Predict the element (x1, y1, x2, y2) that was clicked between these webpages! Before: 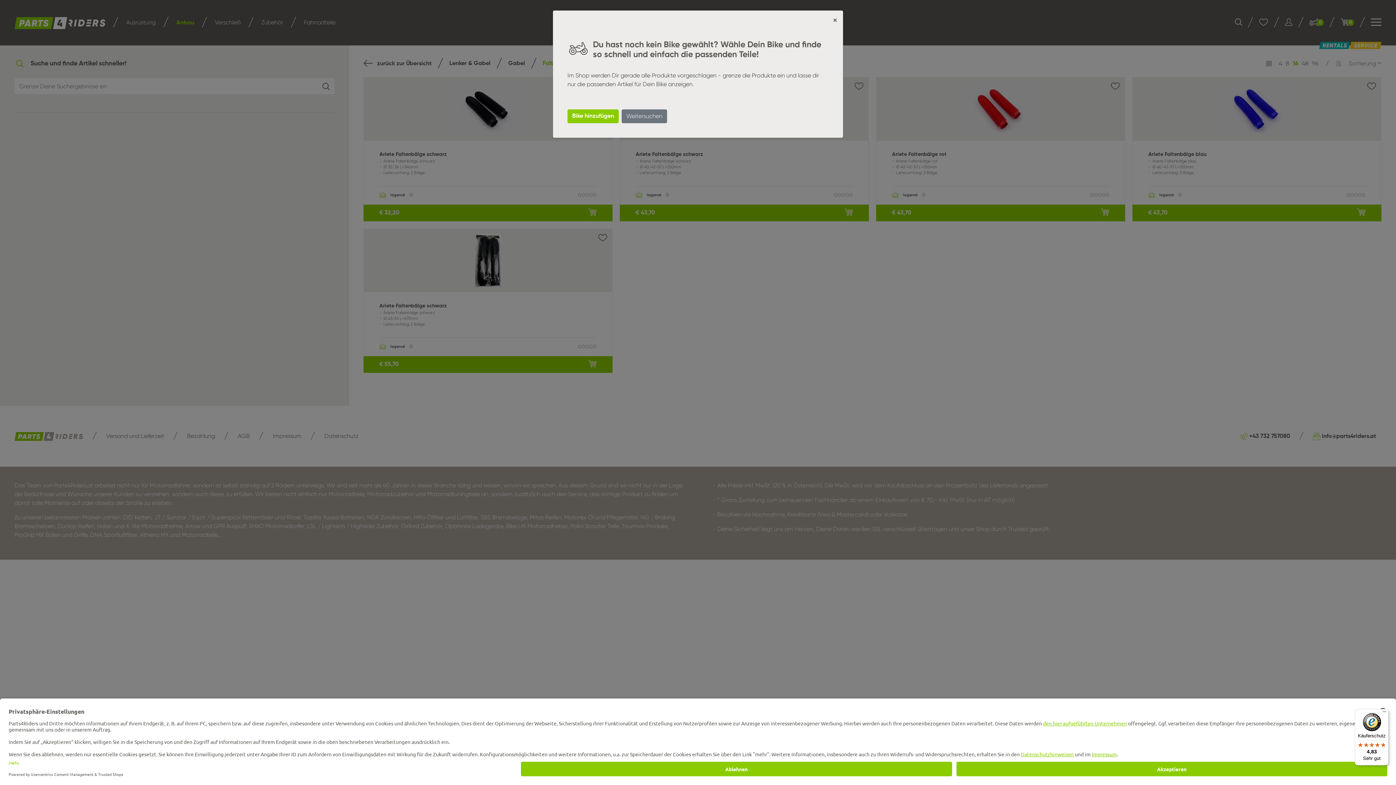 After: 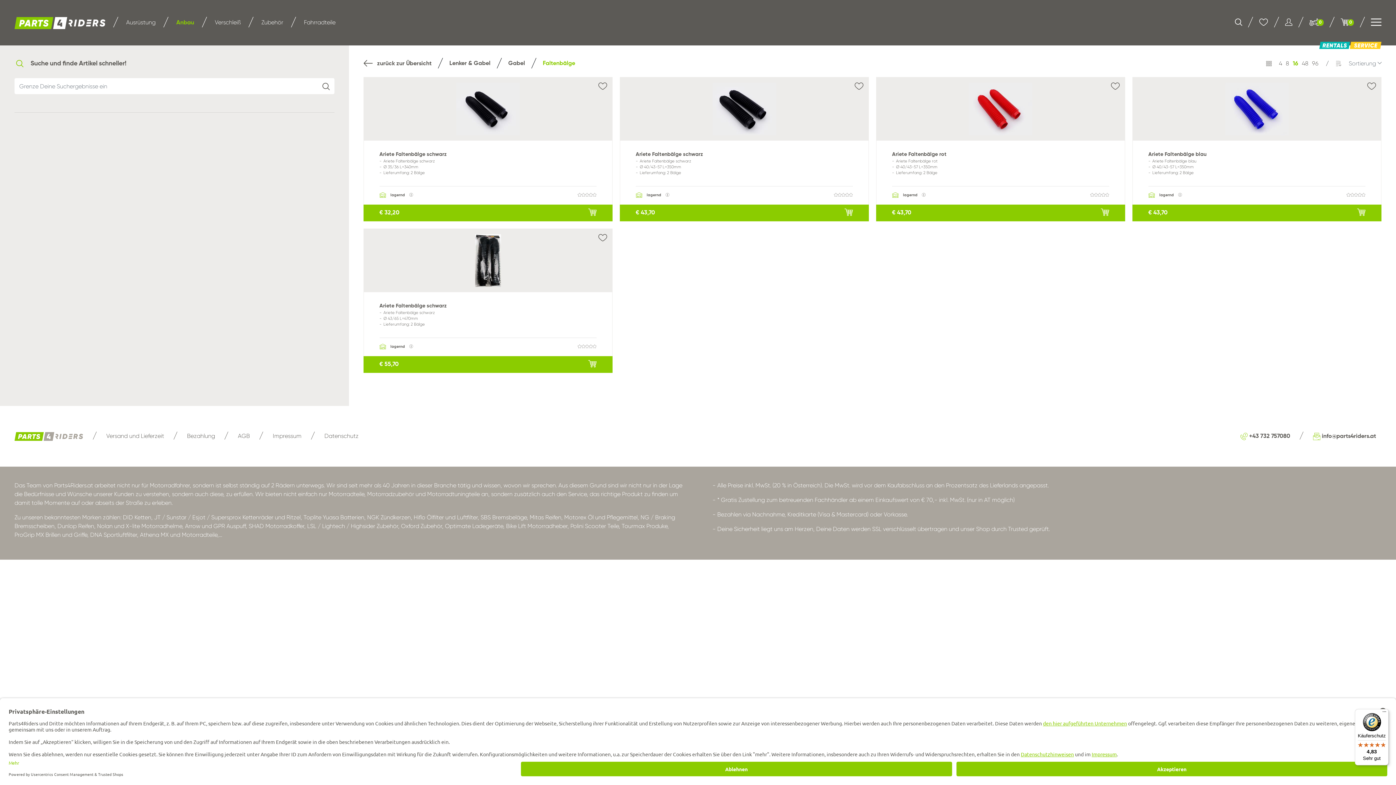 Action: label: Weitersuchen bbox: (621, 109, 667, 123)